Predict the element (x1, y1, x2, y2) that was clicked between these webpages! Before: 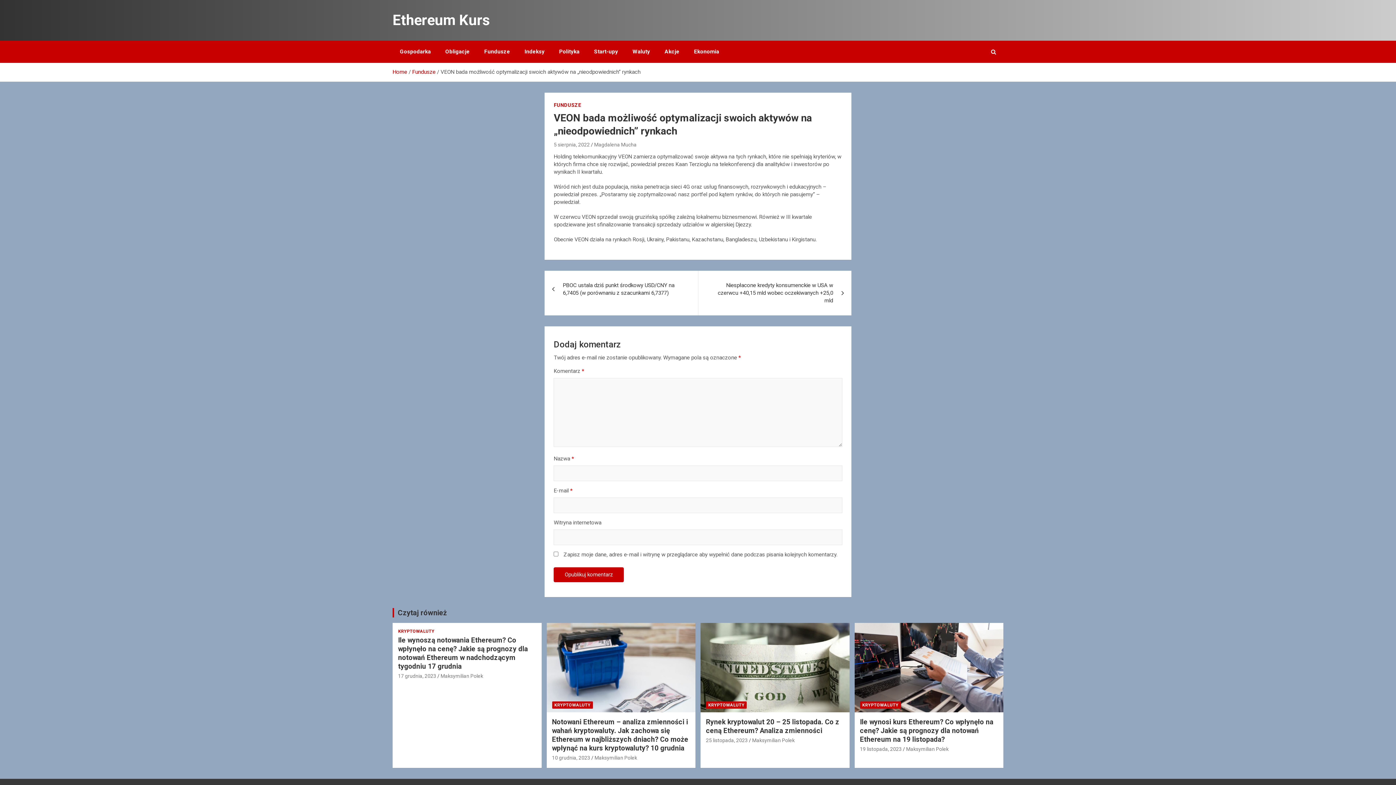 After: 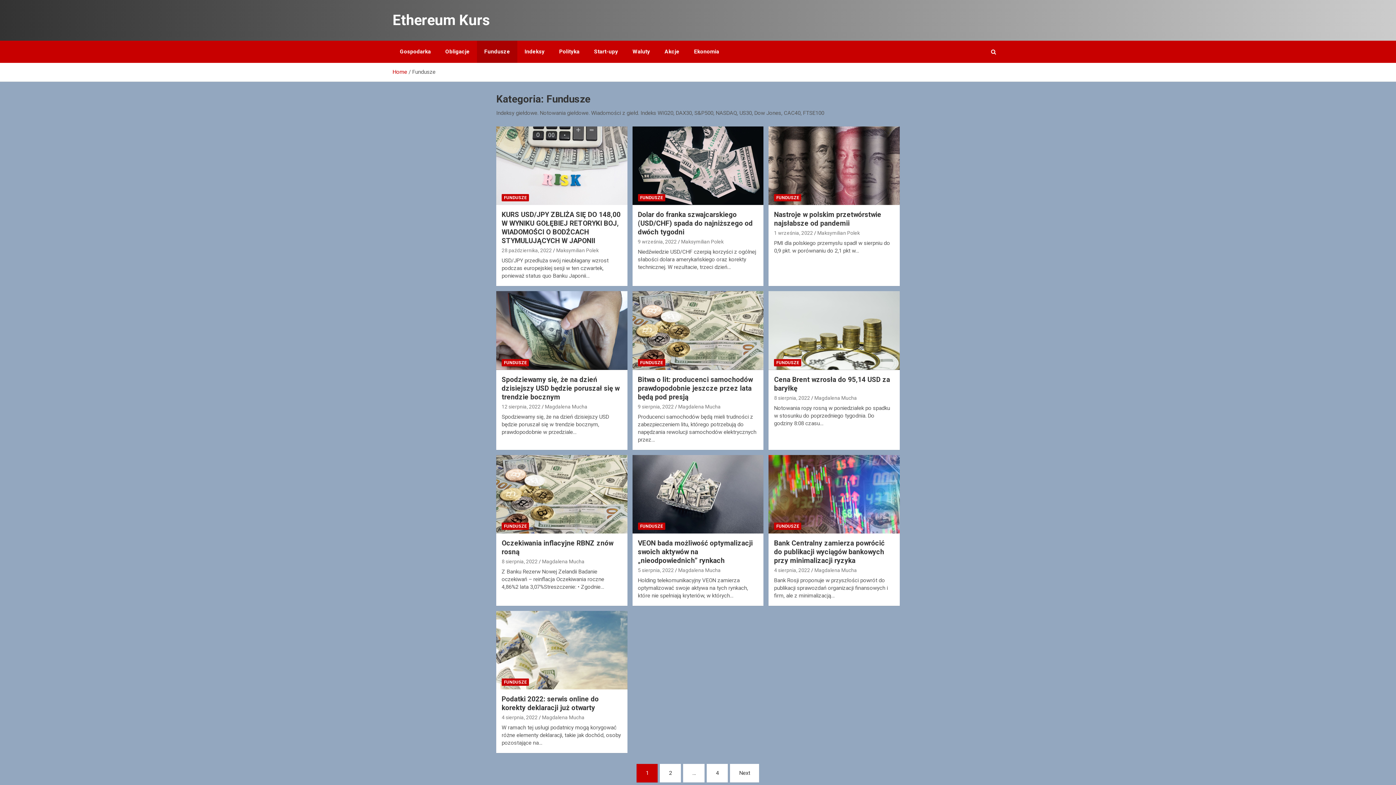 Action: label: Fundusze bbox: (477, 40, 517, 62)